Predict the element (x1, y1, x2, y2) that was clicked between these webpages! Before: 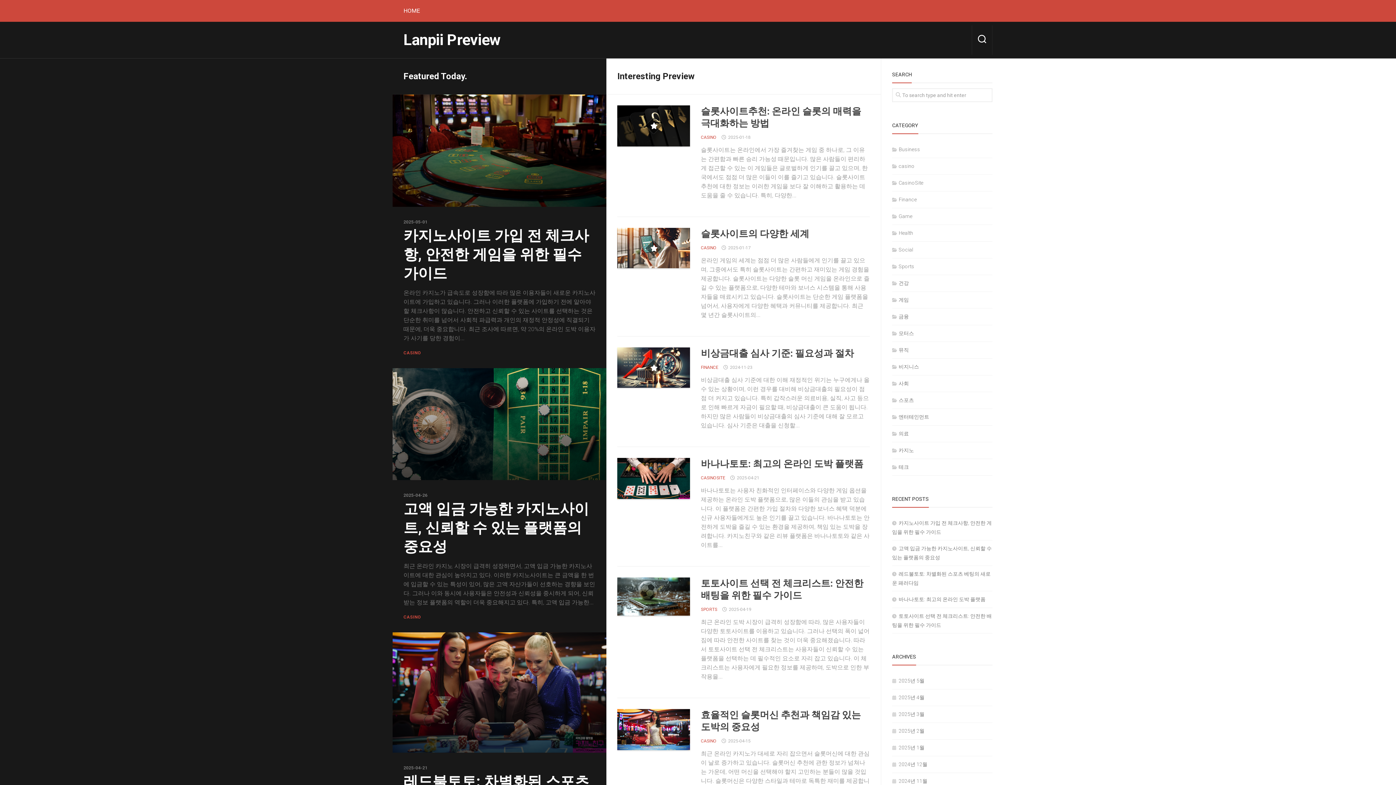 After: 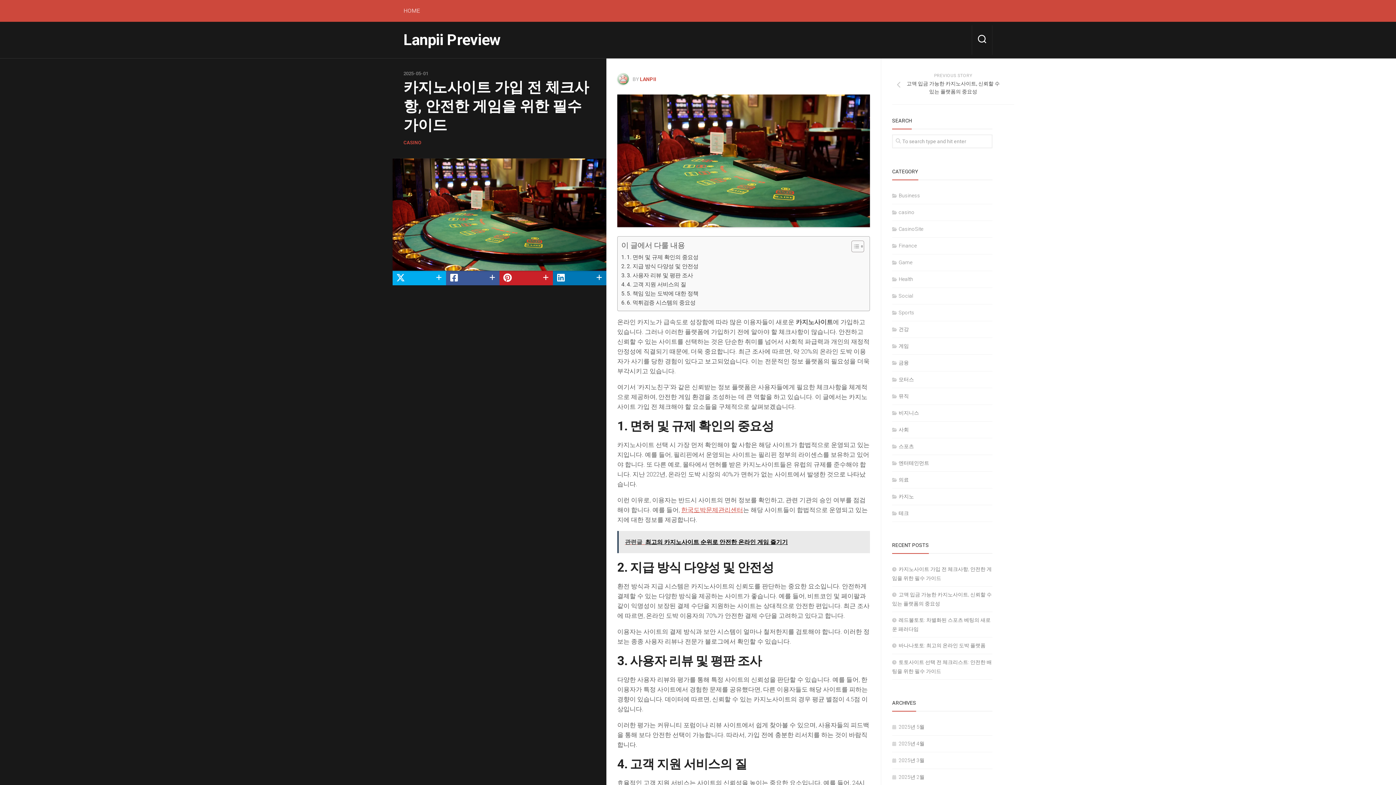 Action: label: 카지노사이트 가입 전 체크사항, 안전한 게임을 위한 필수 가이드 bbox: (403, 227, 589, 282)